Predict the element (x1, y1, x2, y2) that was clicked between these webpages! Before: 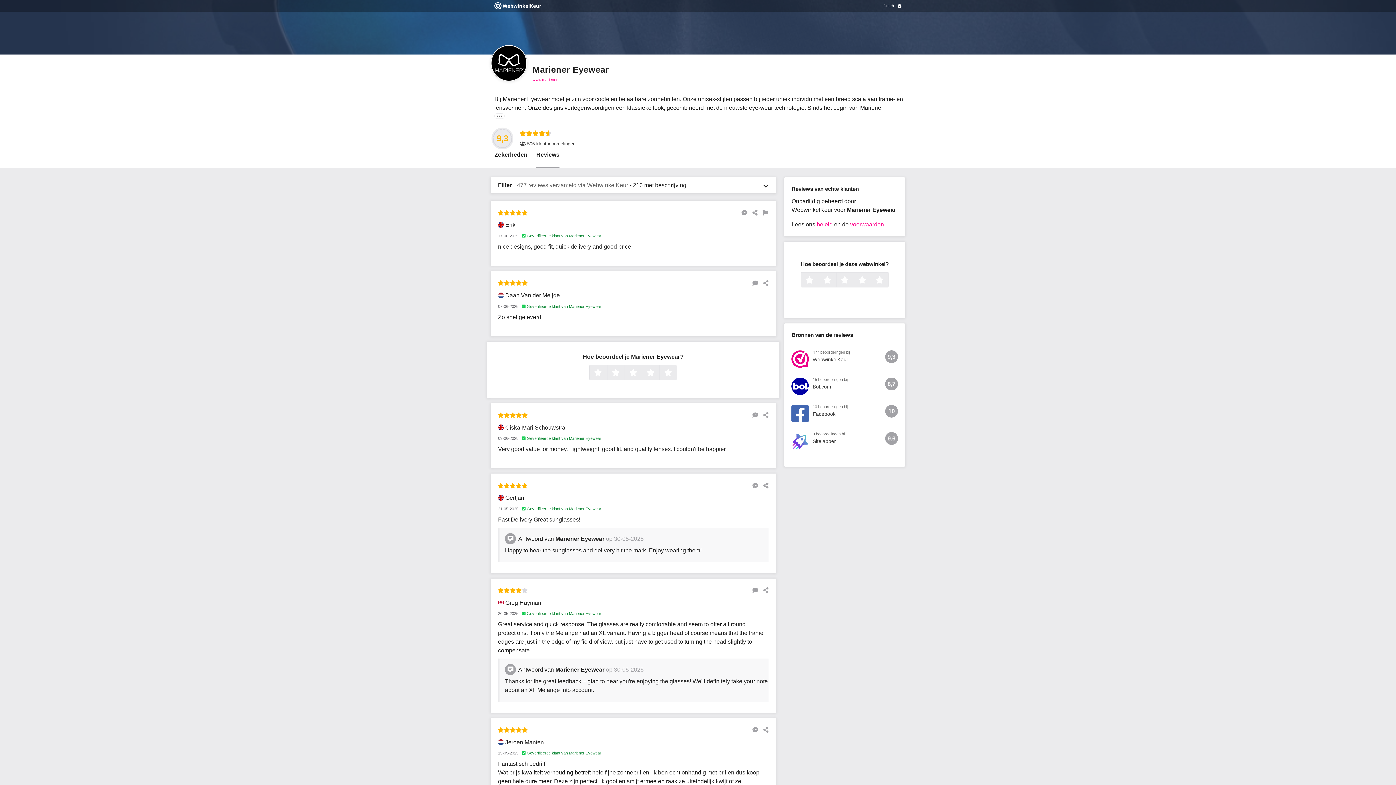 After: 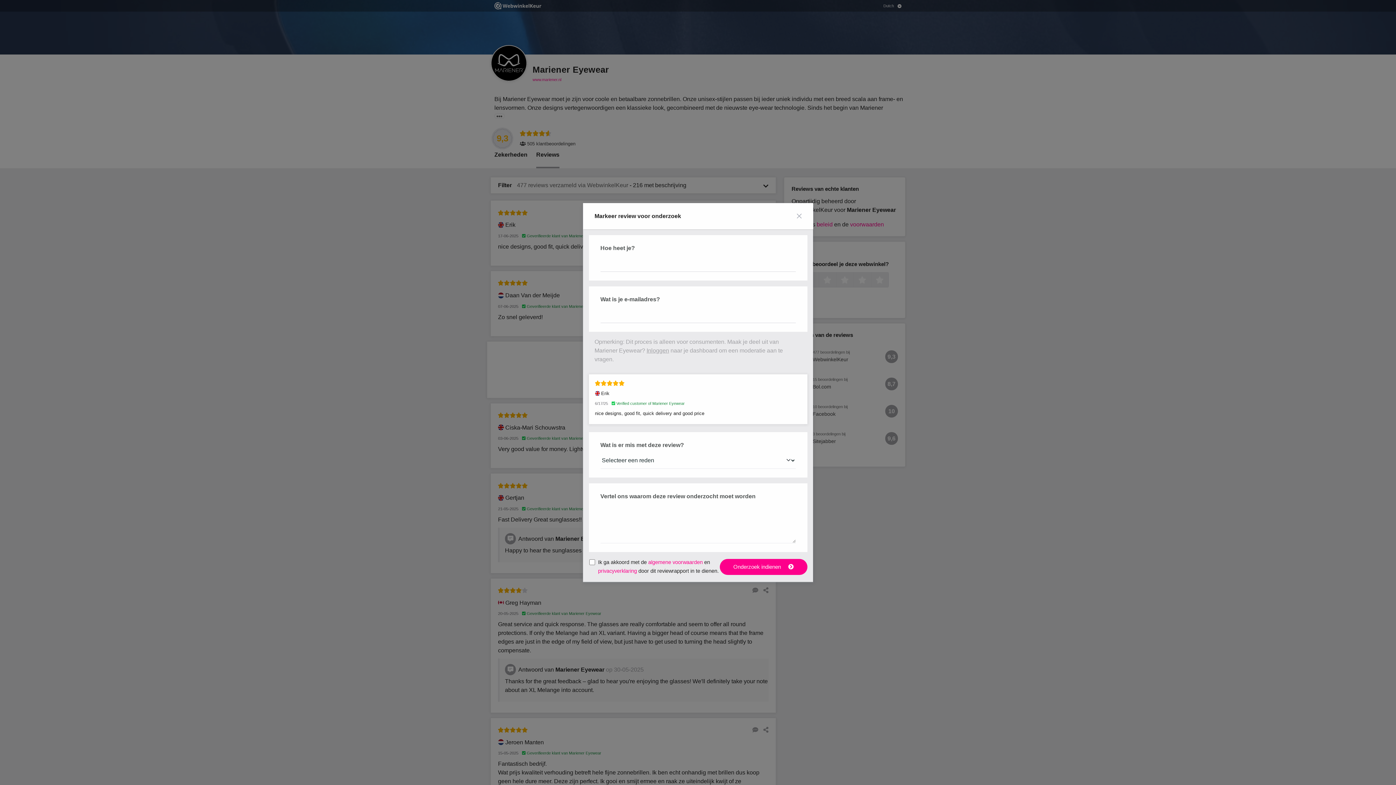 Action: bbox: (759, 208, 768, 216)